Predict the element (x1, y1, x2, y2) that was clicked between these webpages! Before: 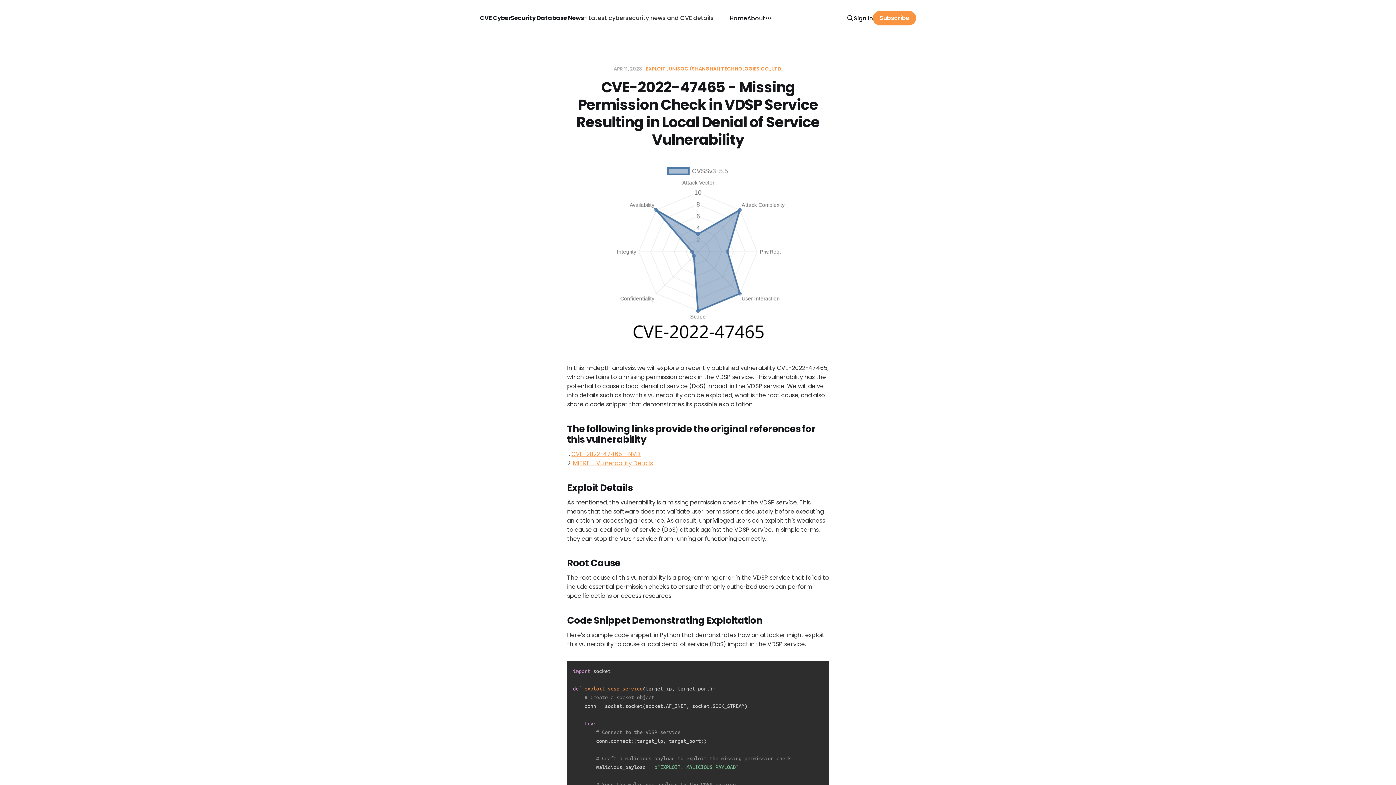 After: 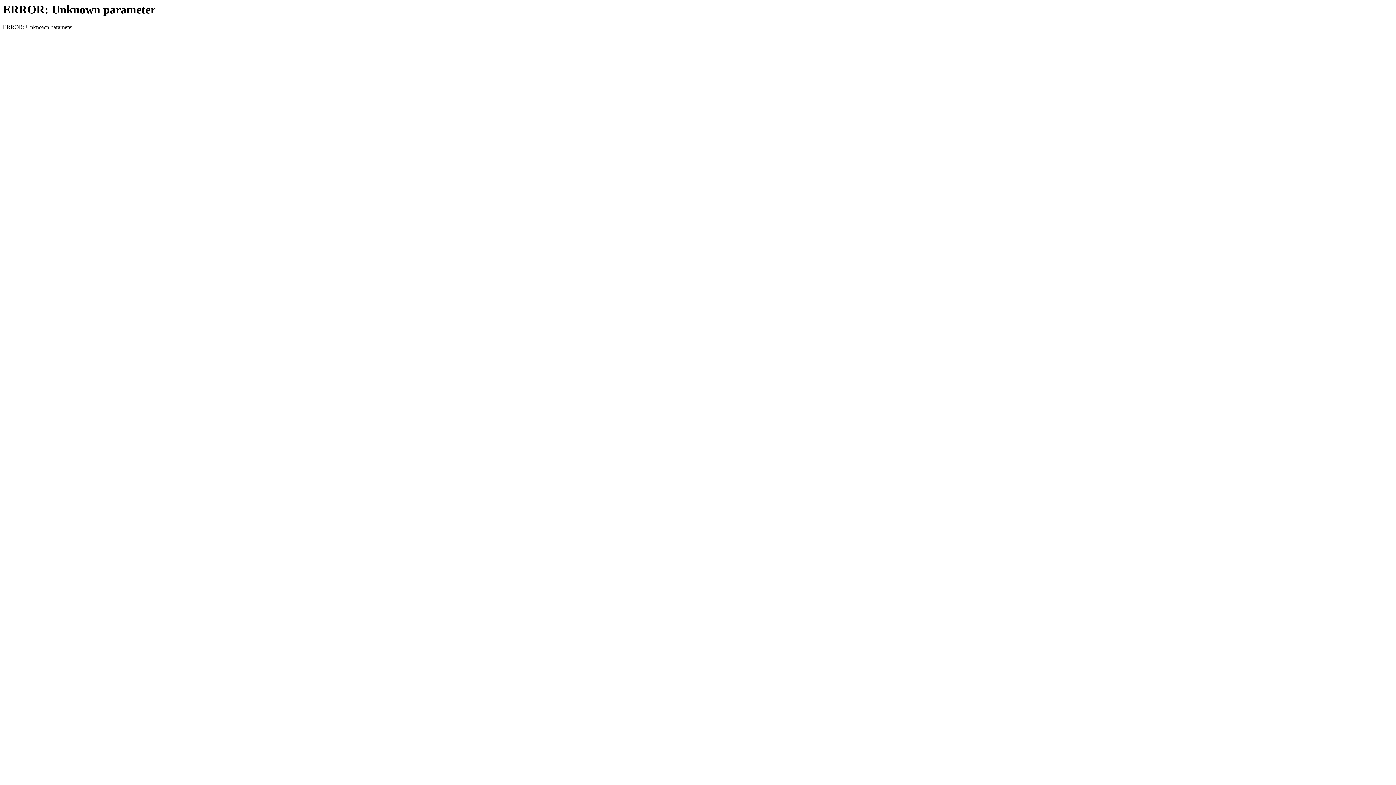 Action: label: MITRE - Vulnerability Details bbox: (573, 459, 653, 467)